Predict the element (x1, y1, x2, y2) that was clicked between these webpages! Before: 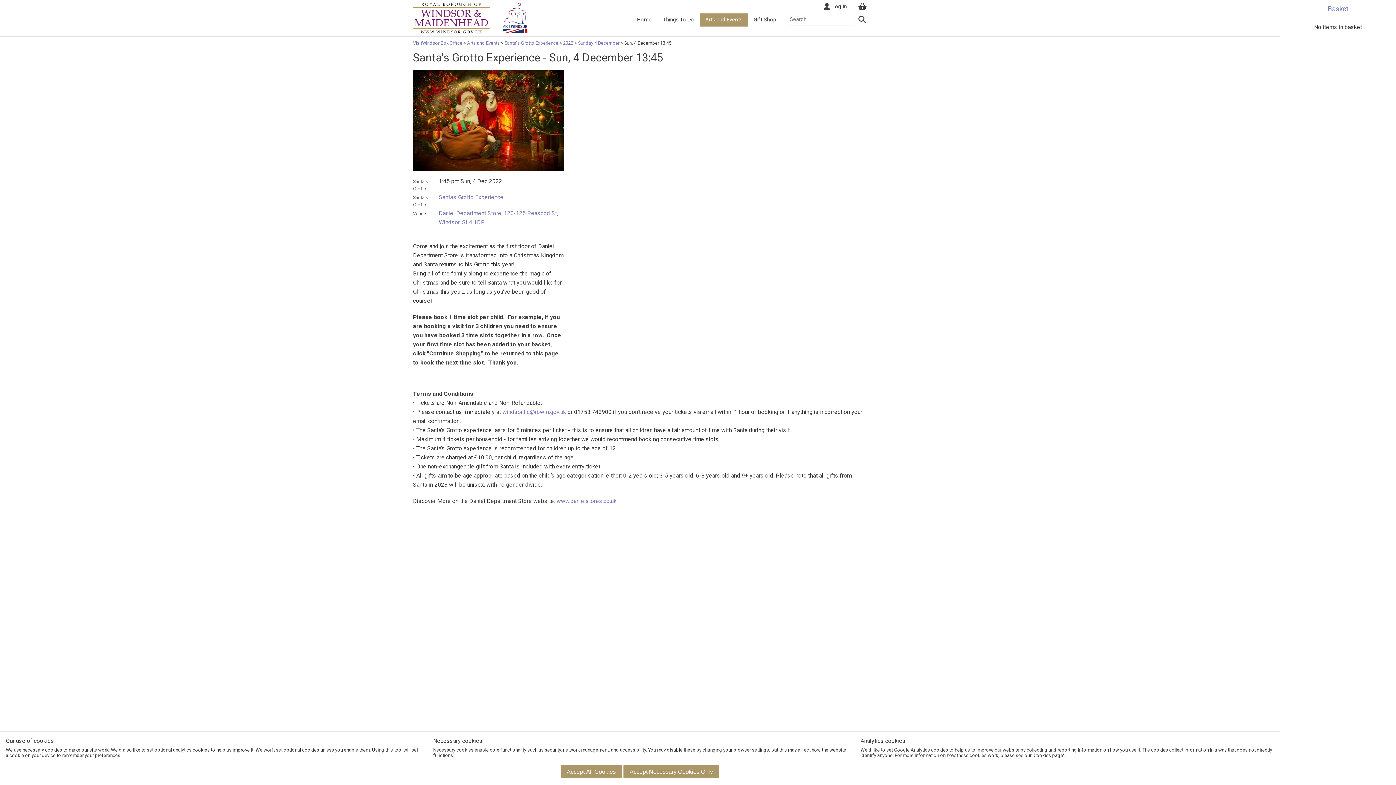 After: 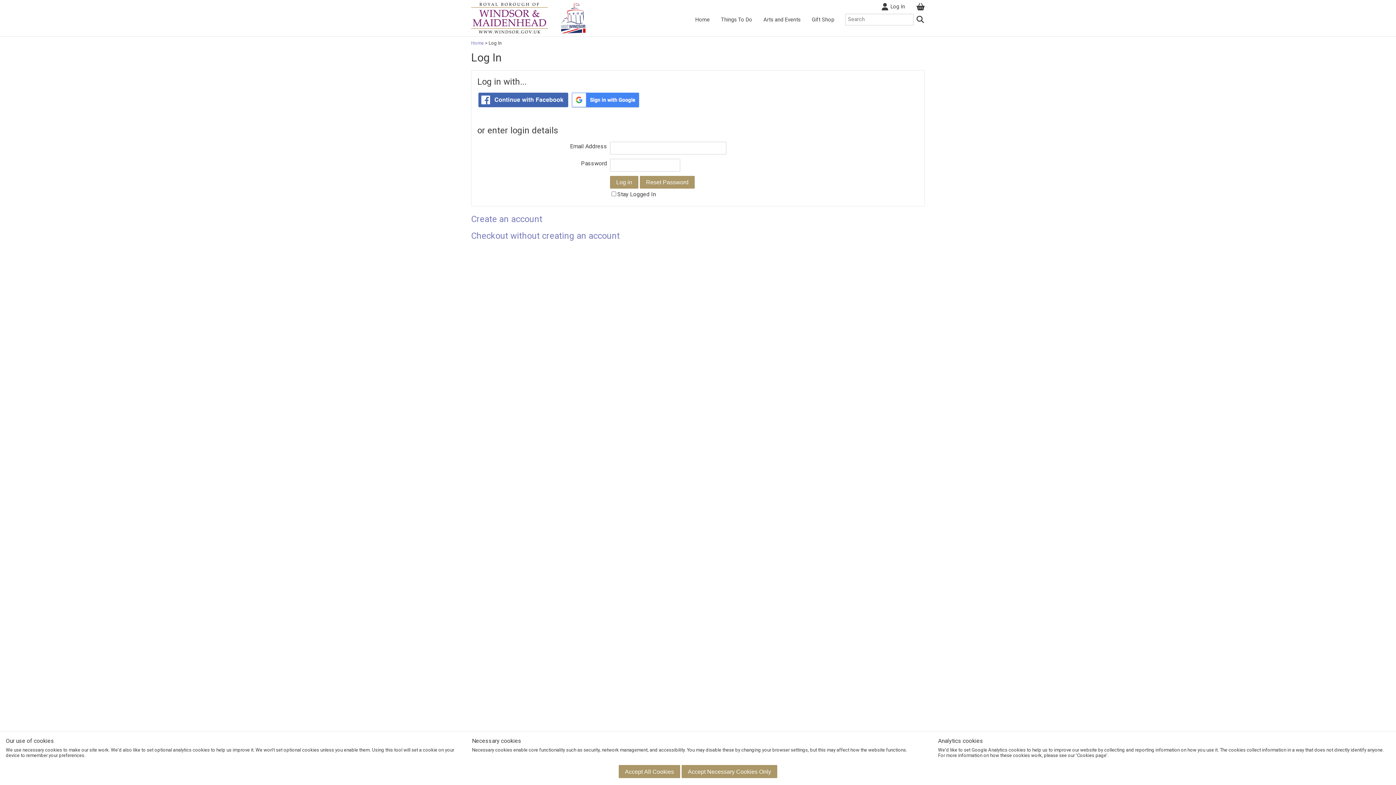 Action: label: Log In bbox: (818, 0, 852, 13)